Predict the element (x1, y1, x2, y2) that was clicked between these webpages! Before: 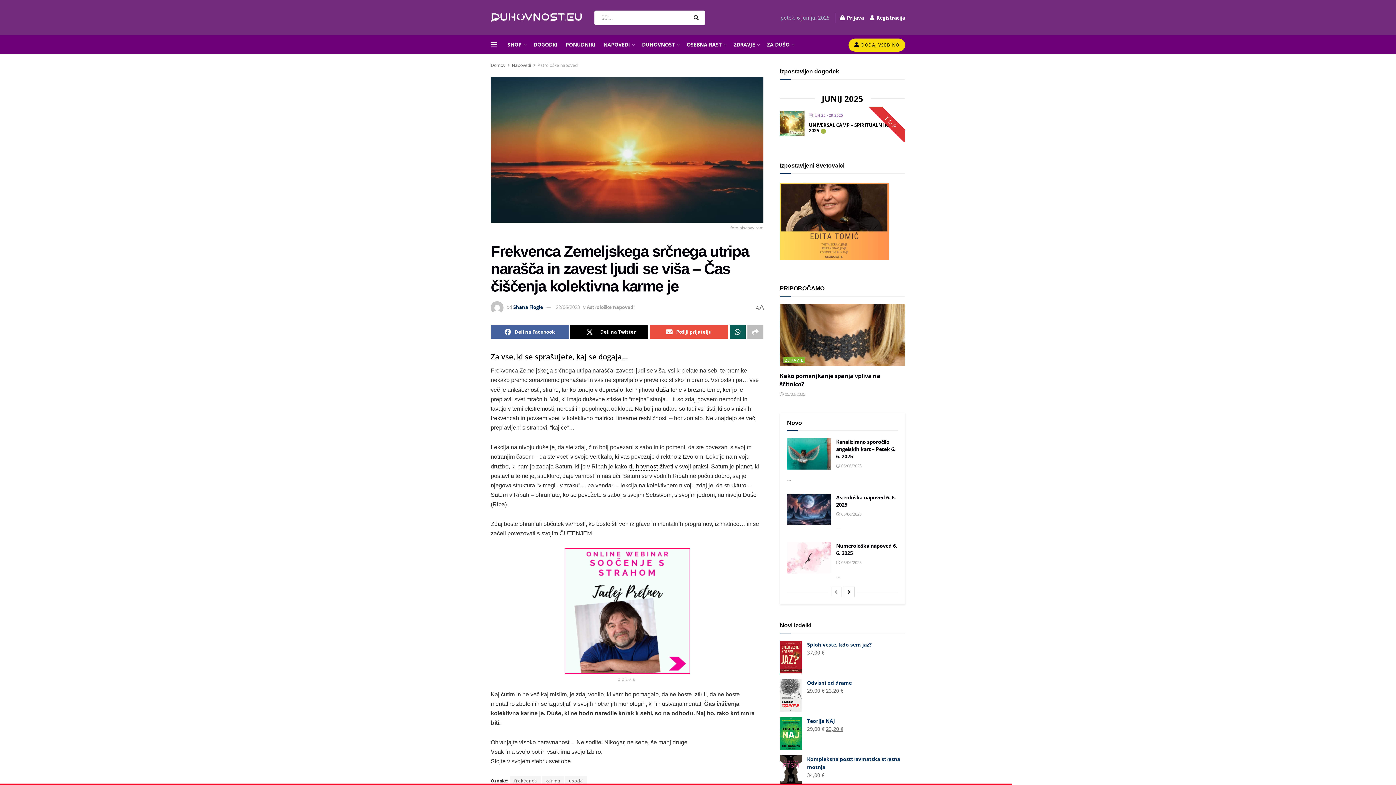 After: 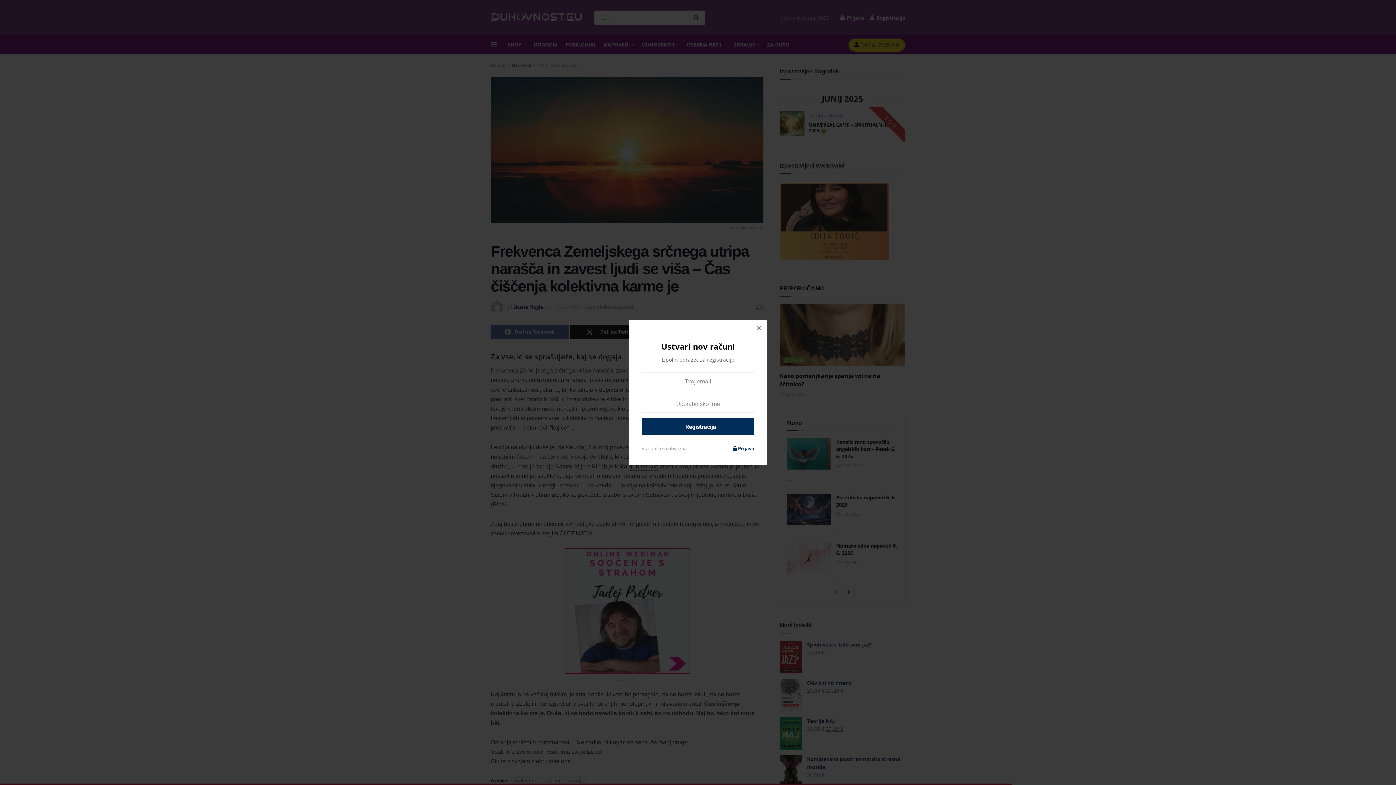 Action: bbox: (870, 8, 905, 26) label: Register popup button